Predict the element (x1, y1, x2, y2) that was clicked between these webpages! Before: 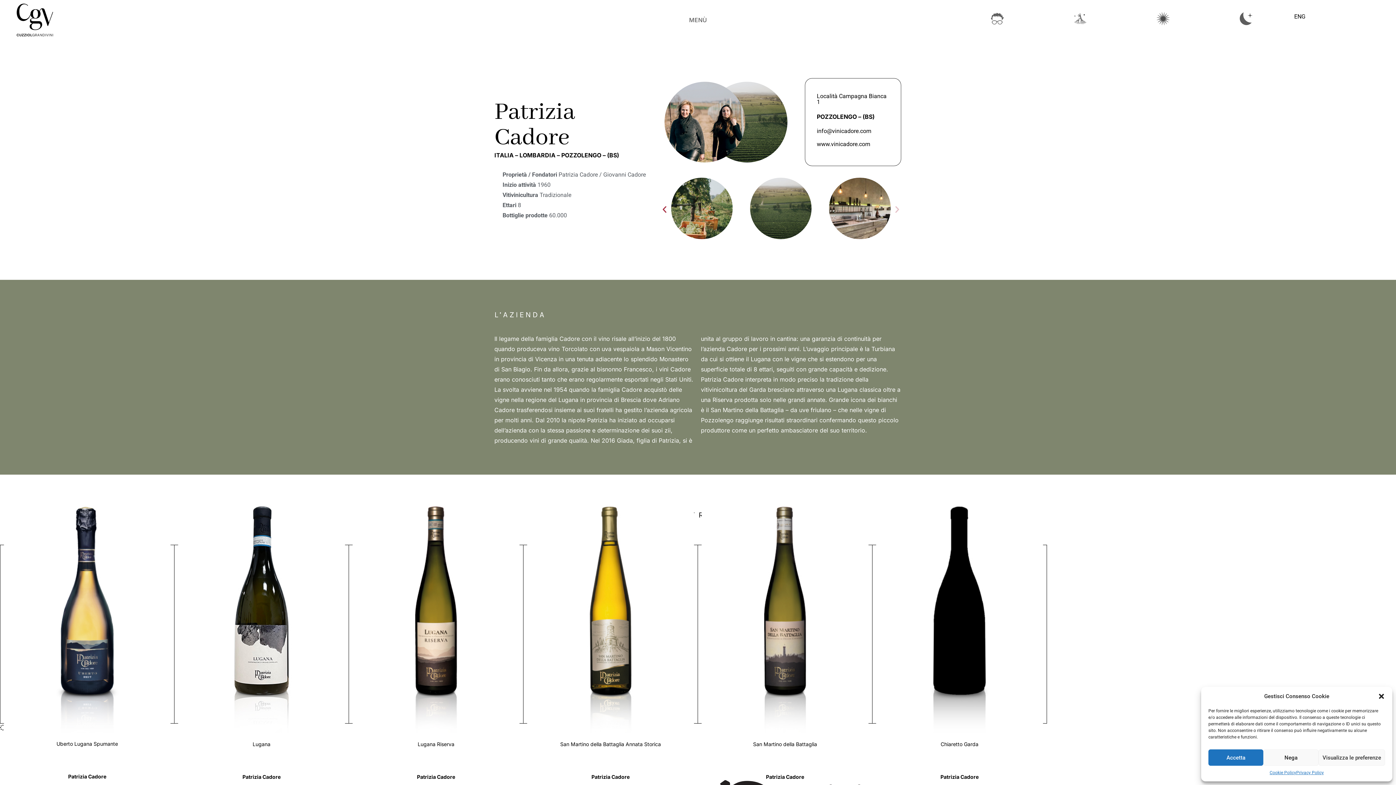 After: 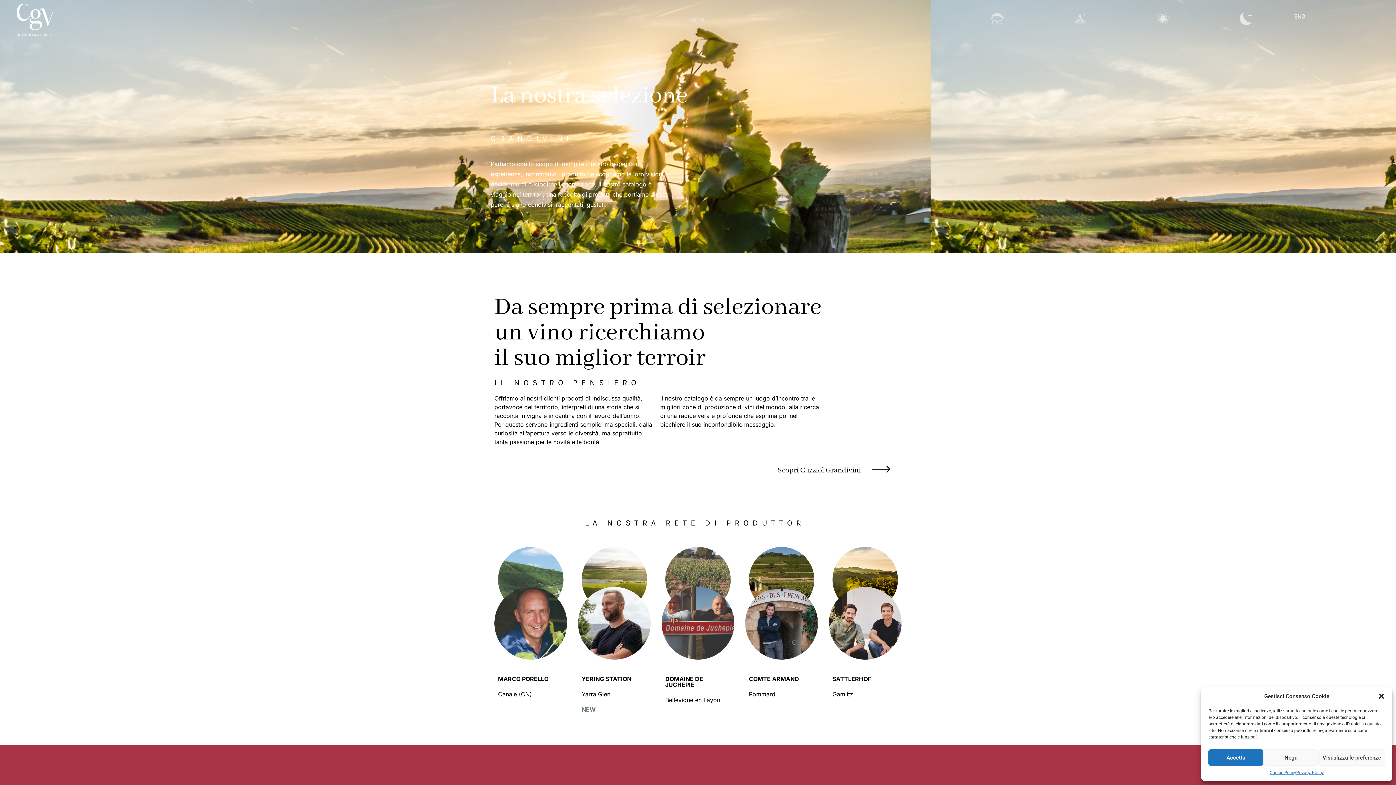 Action: bbox: (16, 3, 53, 36)